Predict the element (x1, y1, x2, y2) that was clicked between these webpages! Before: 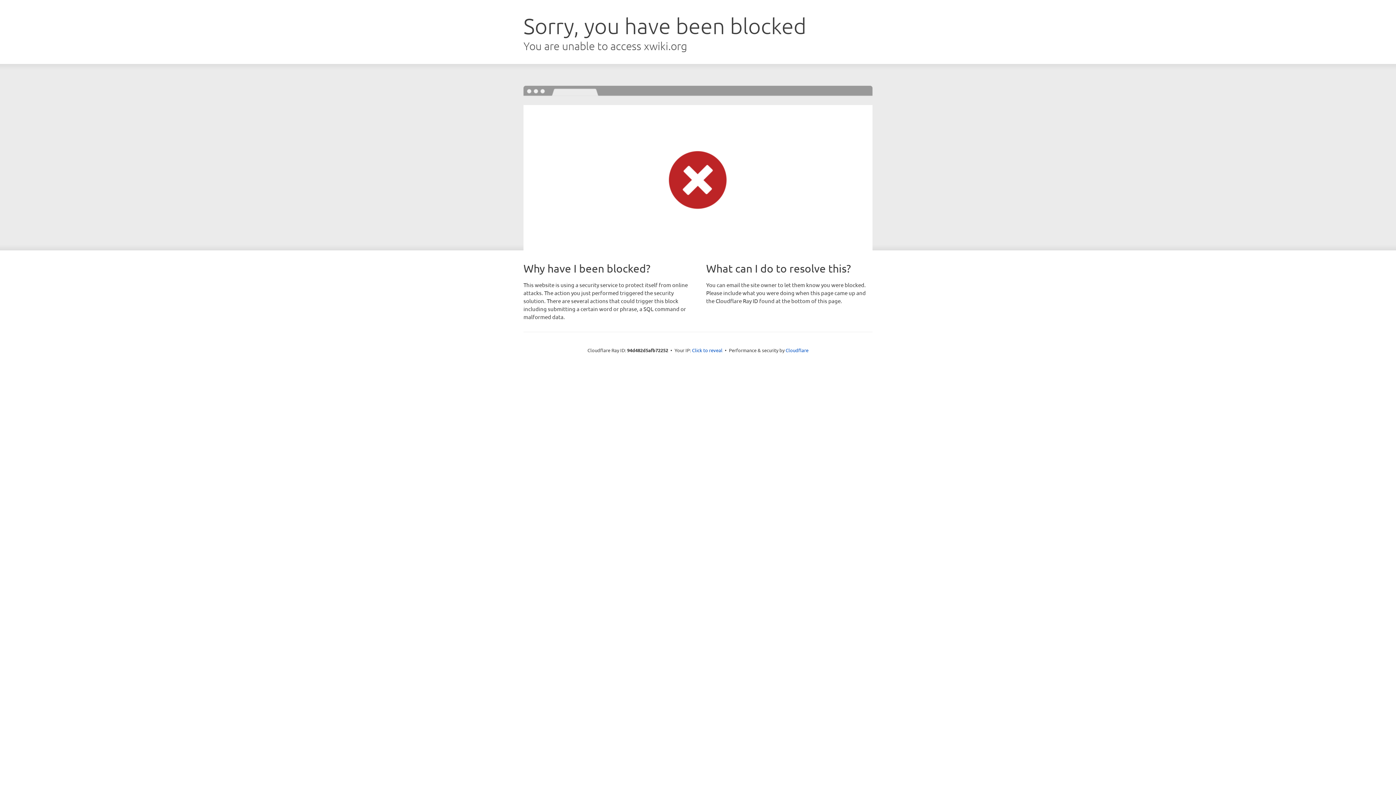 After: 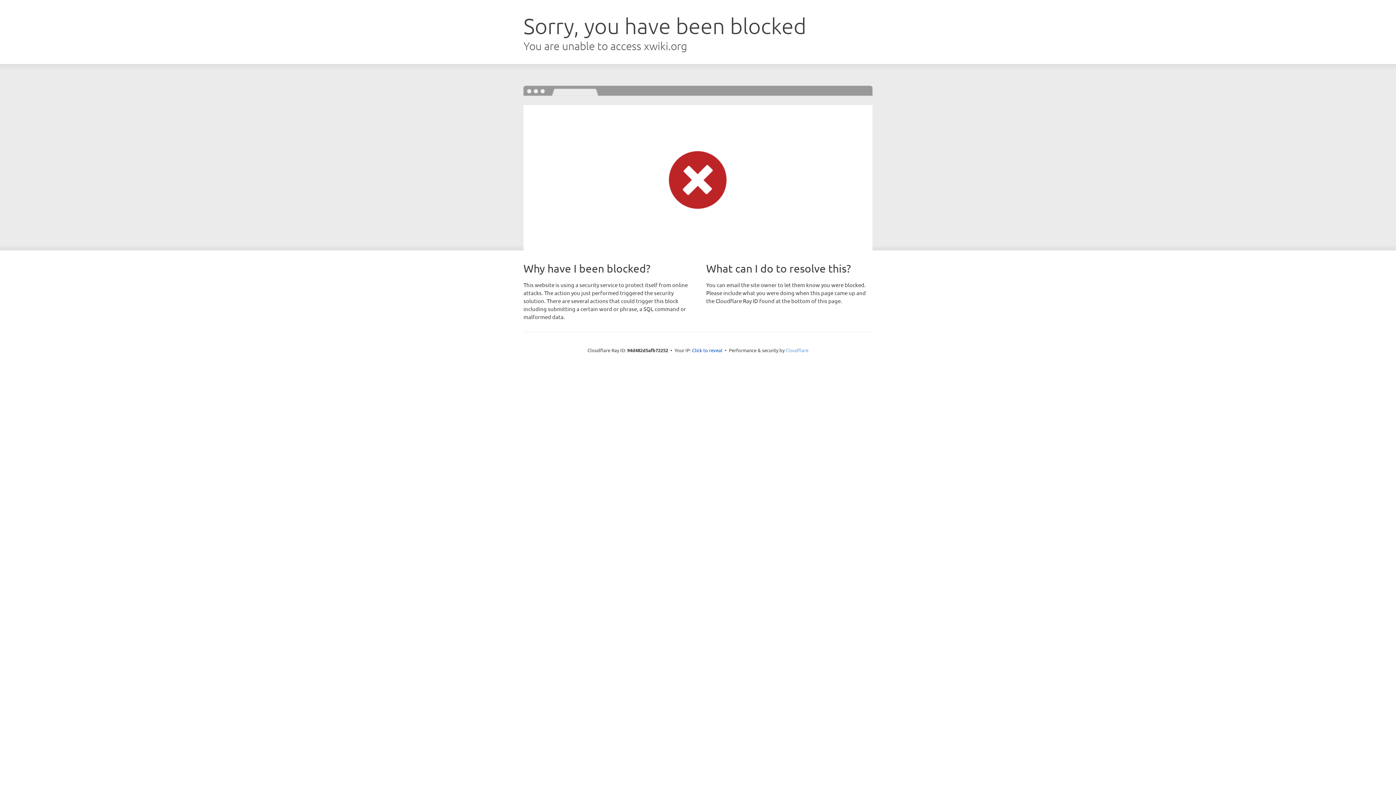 Action: label: Cloudflare bbox: (785, 347, 808, 353)